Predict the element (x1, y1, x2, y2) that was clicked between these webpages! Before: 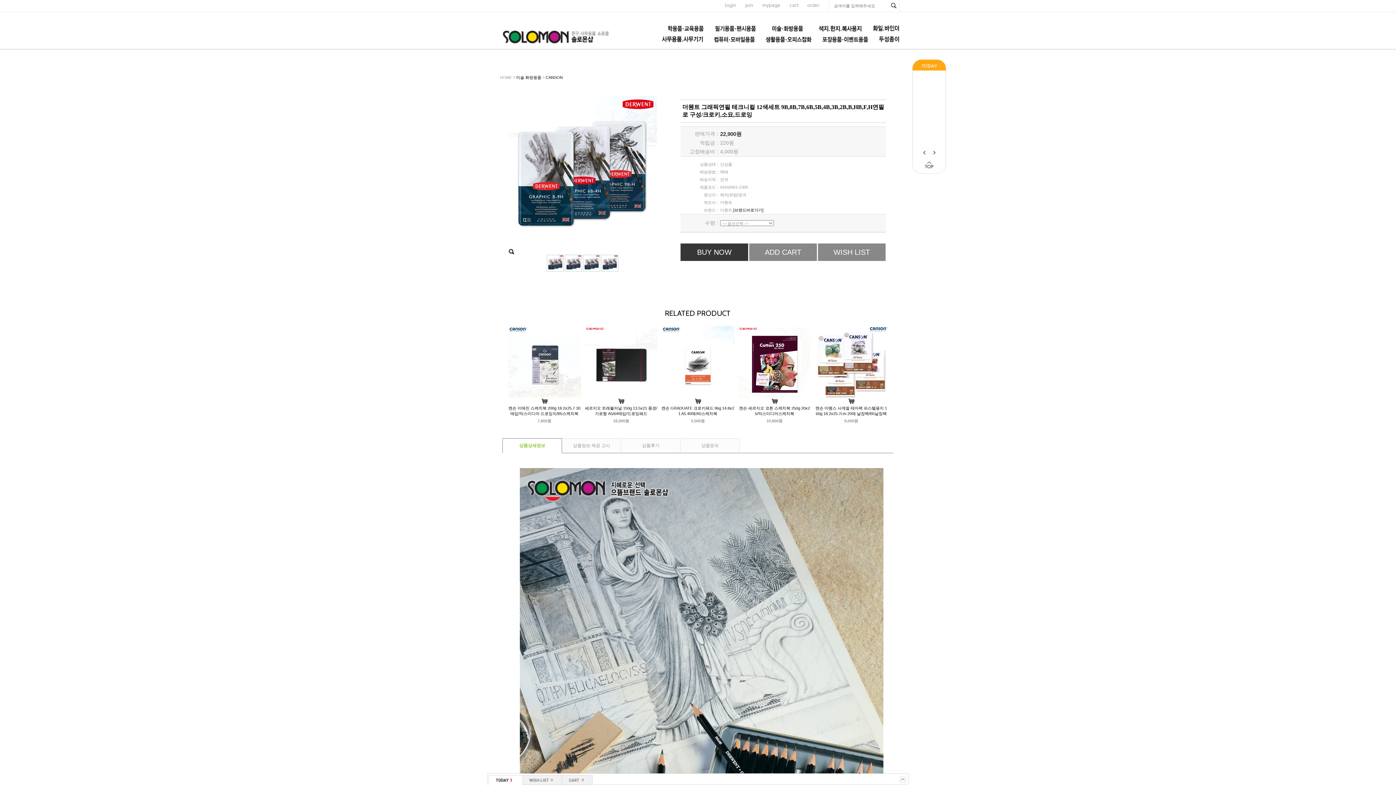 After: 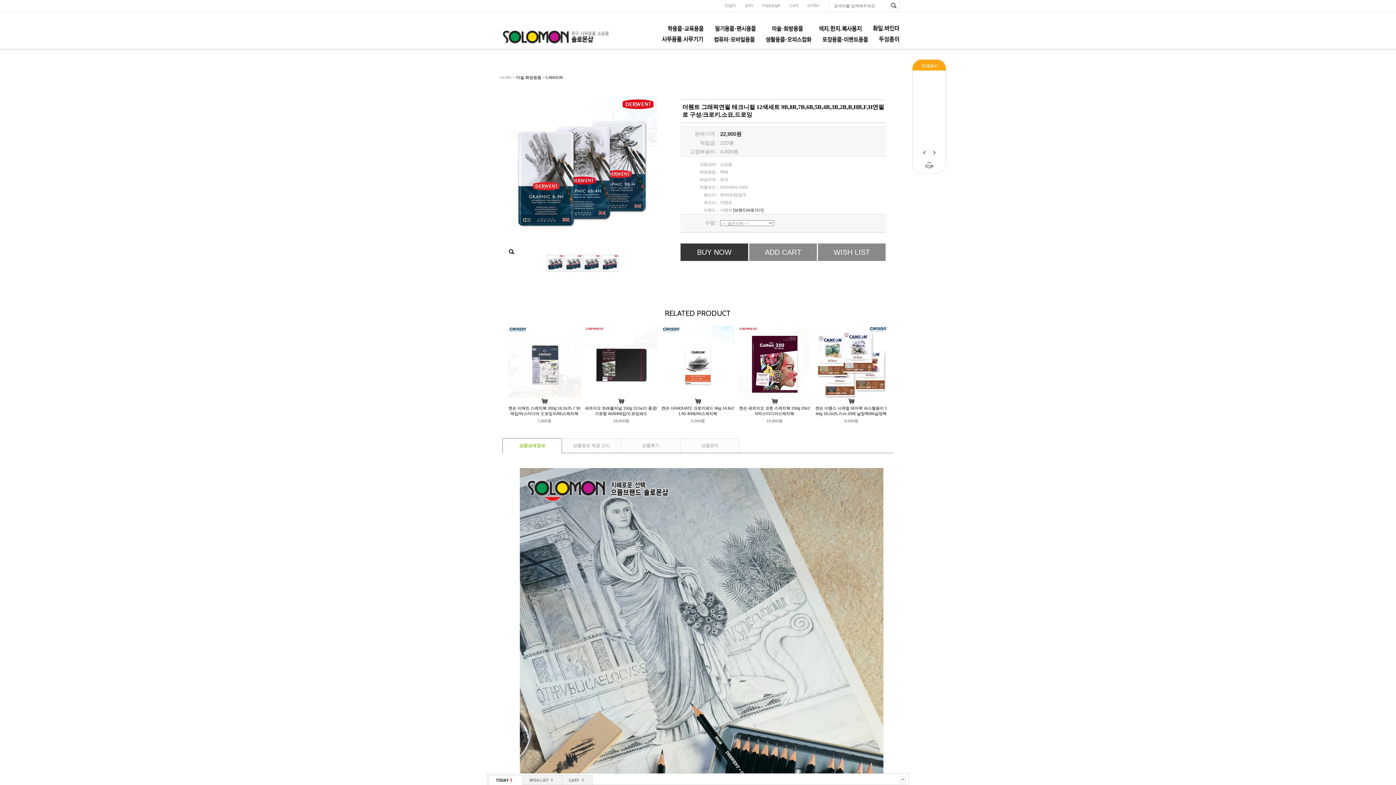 Action: bbox: (695, 400, 700, 404)